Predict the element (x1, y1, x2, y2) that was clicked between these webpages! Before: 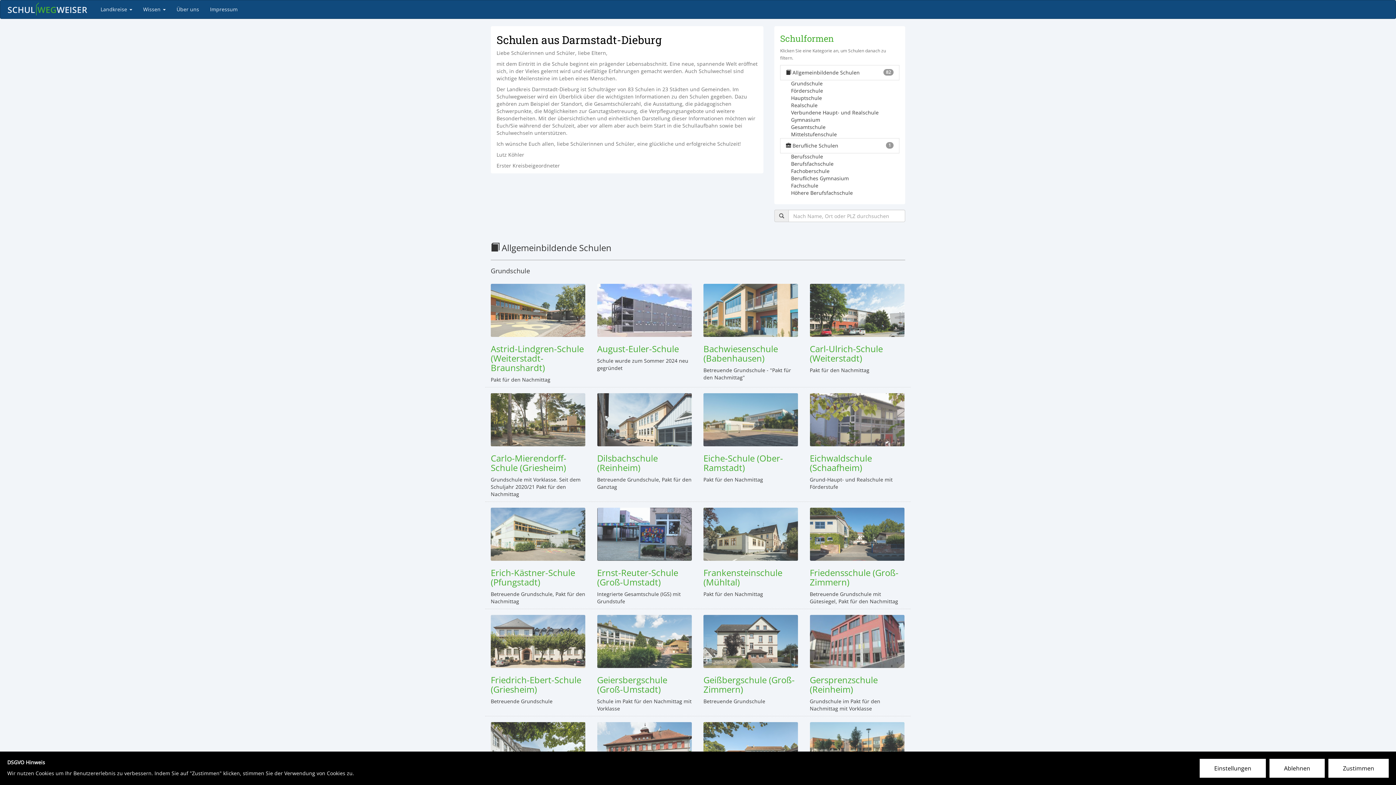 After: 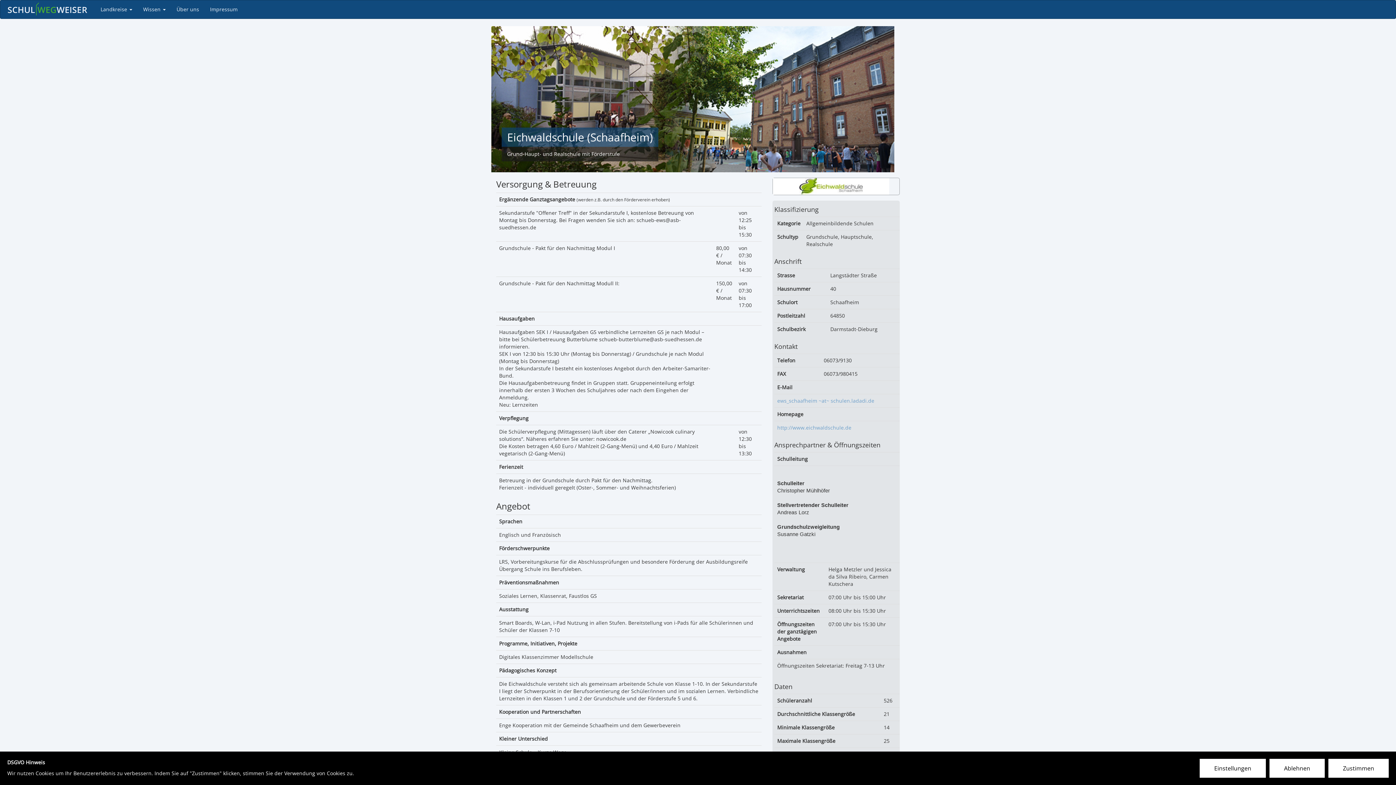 Action: bbox: (810, 415, 905, 490) label: Eichwaldschule (Schaafheim)

Grund-Haupt- und Realschule mit Förderstufe